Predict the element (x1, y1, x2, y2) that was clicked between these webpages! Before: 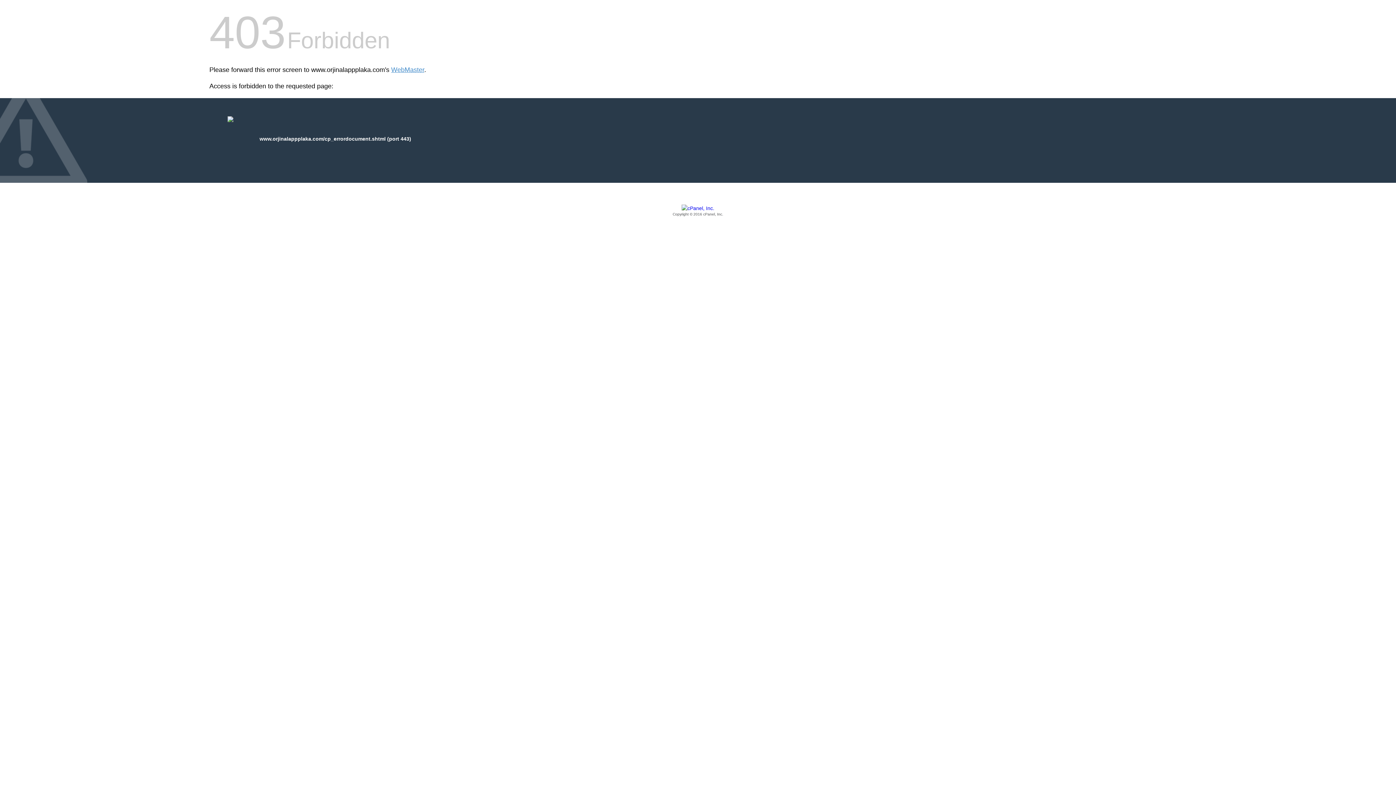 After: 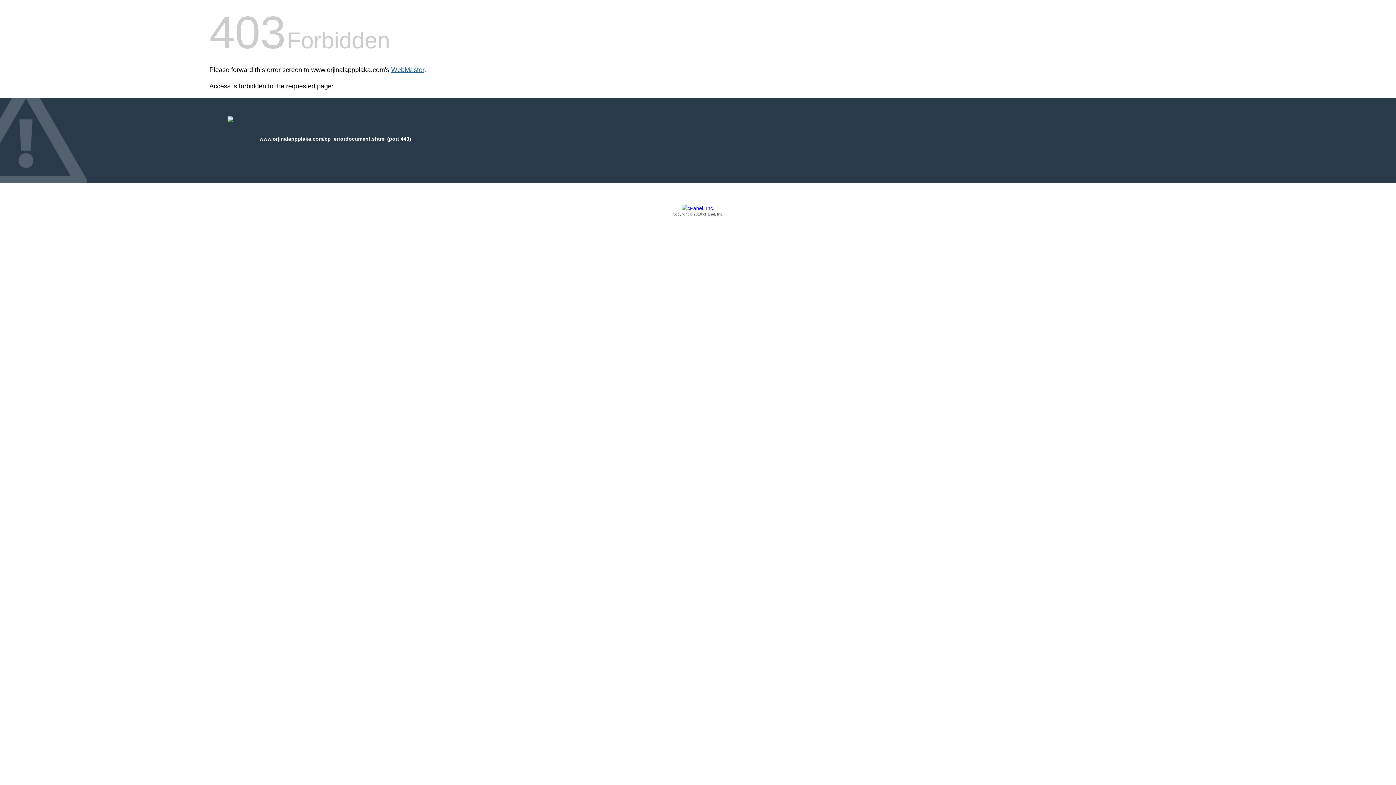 Action: bbox: (391, 66, 424, 73) label: WebMaster